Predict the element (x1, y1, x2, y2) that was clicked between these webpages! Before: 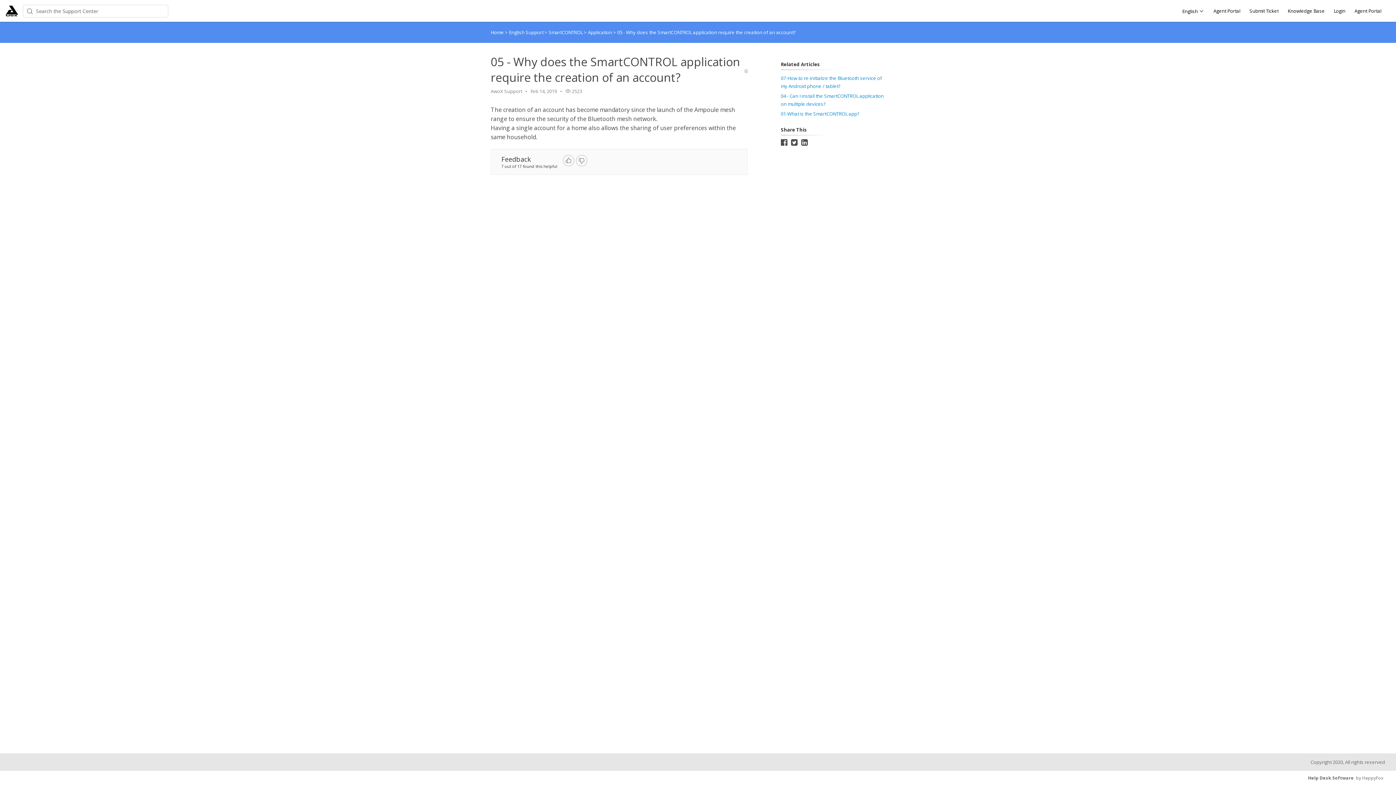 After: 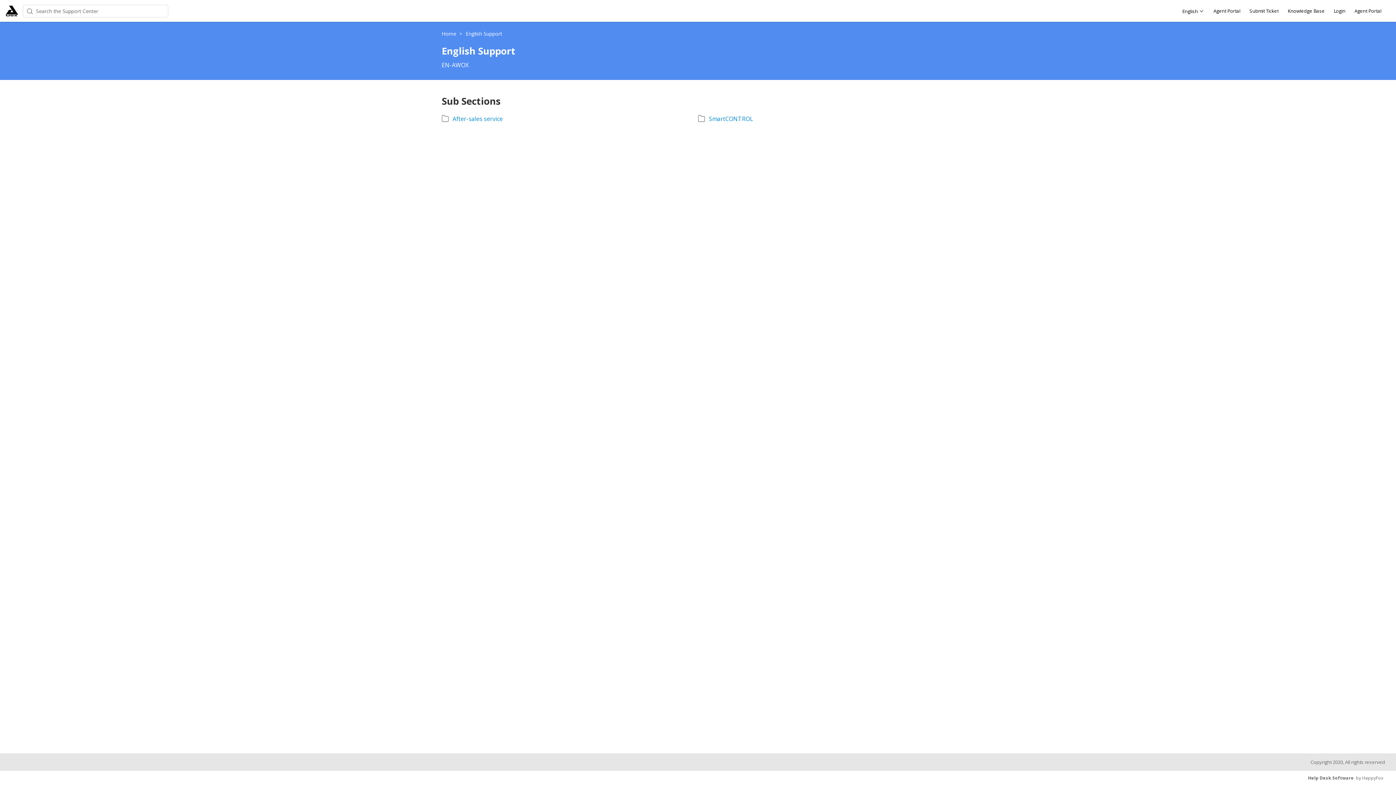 Action: bbox: (509, 29, 544, 35) label: English Support 